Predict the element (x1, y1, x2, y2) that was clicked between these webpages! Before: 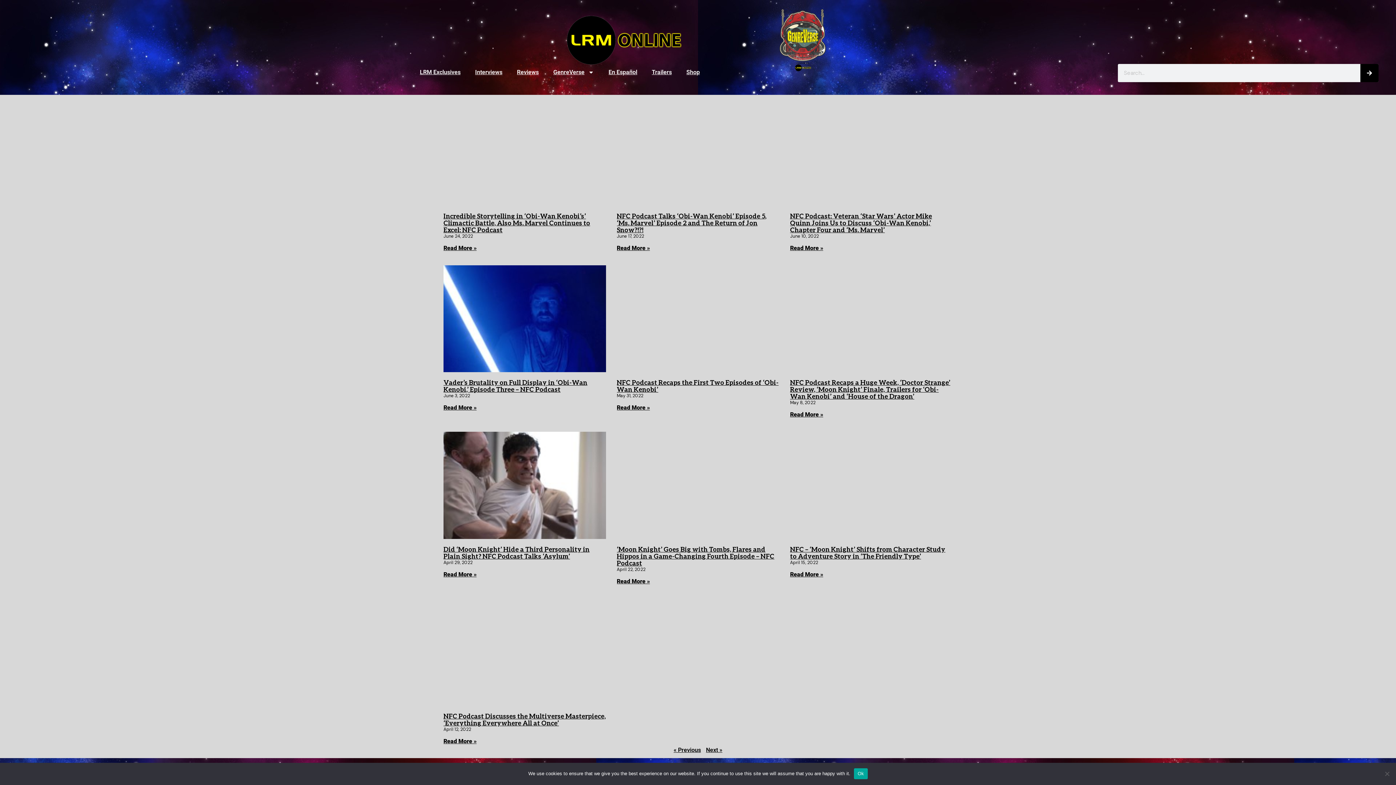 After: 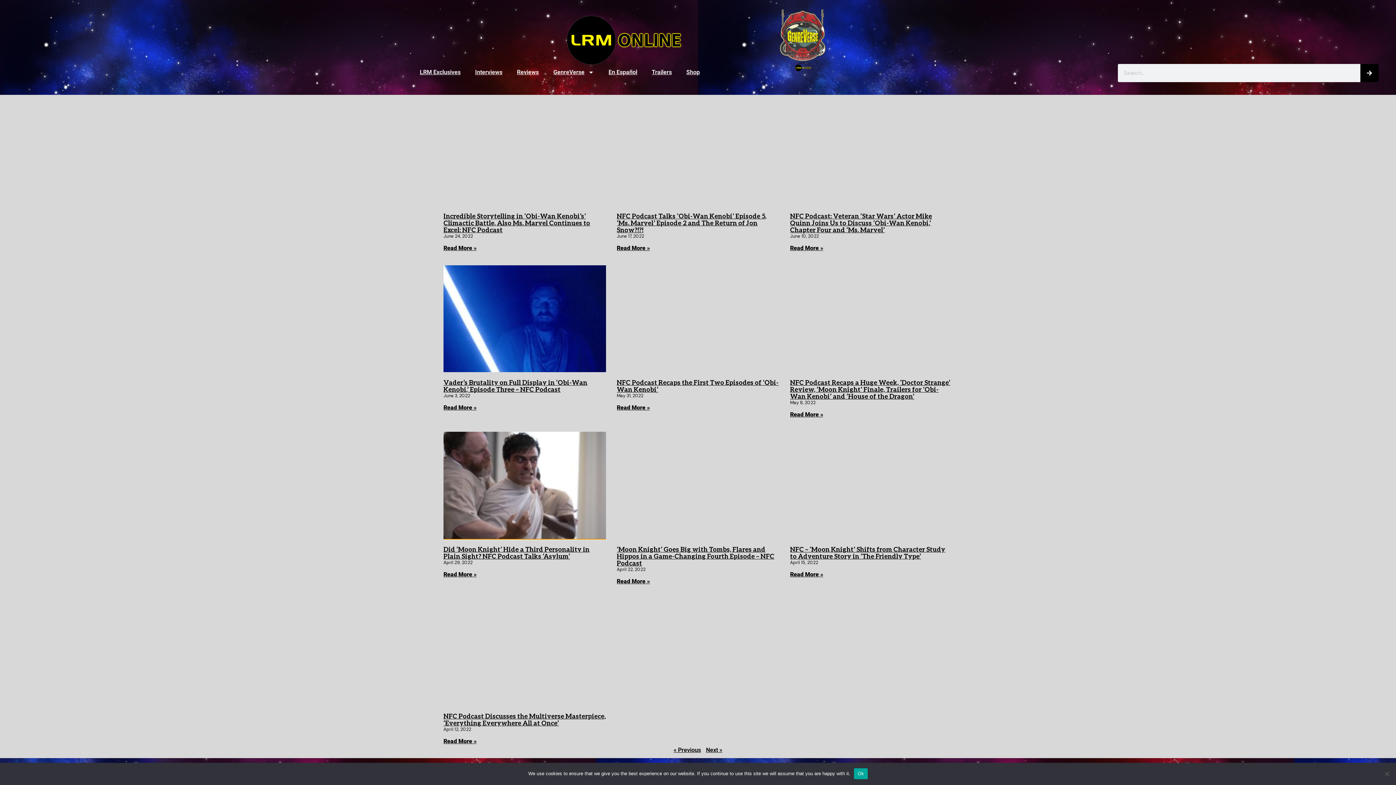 Action: bbox: (443, 432, 606, 539)